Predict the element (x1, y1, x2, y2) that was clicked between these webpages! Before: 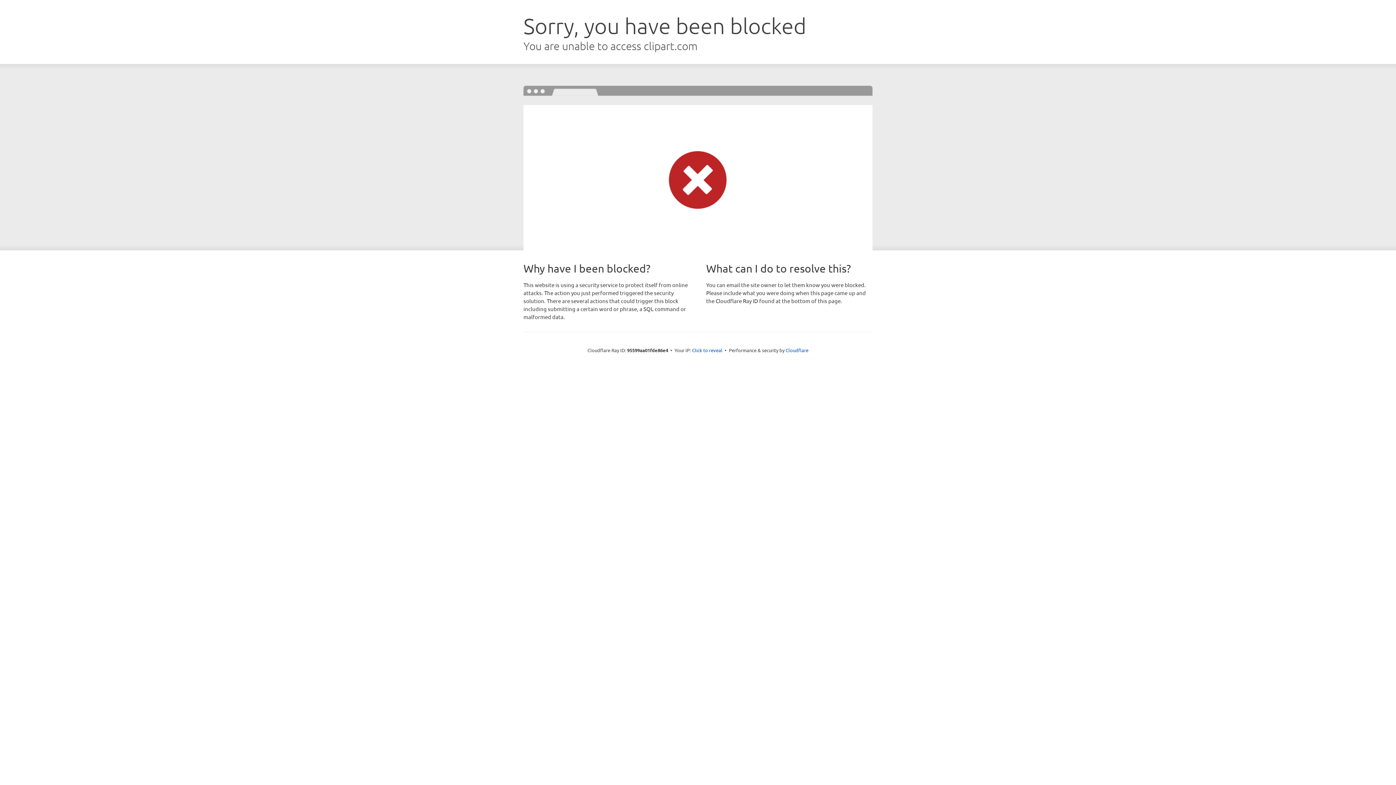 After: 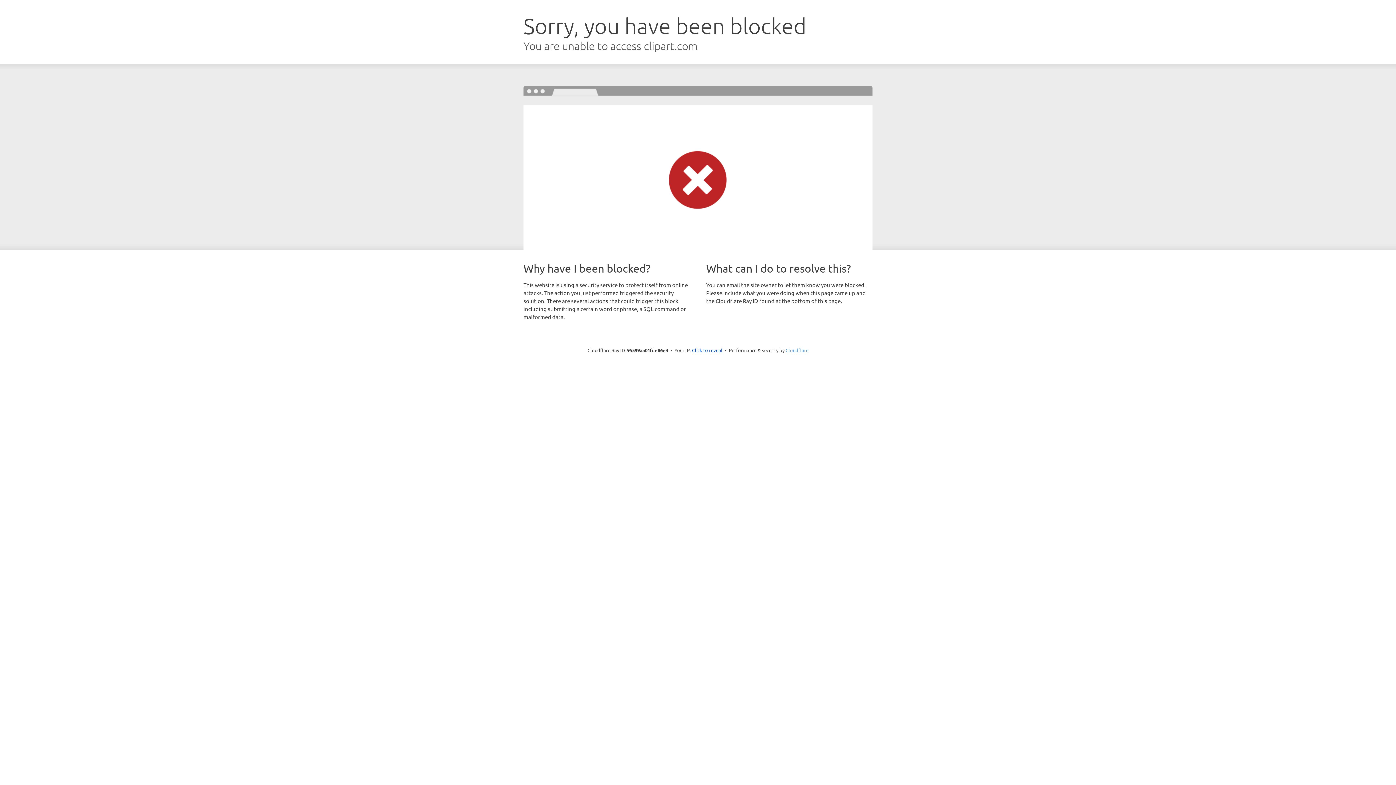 Action: label: Cloudflare bbox: (785, 347, 808, 353)